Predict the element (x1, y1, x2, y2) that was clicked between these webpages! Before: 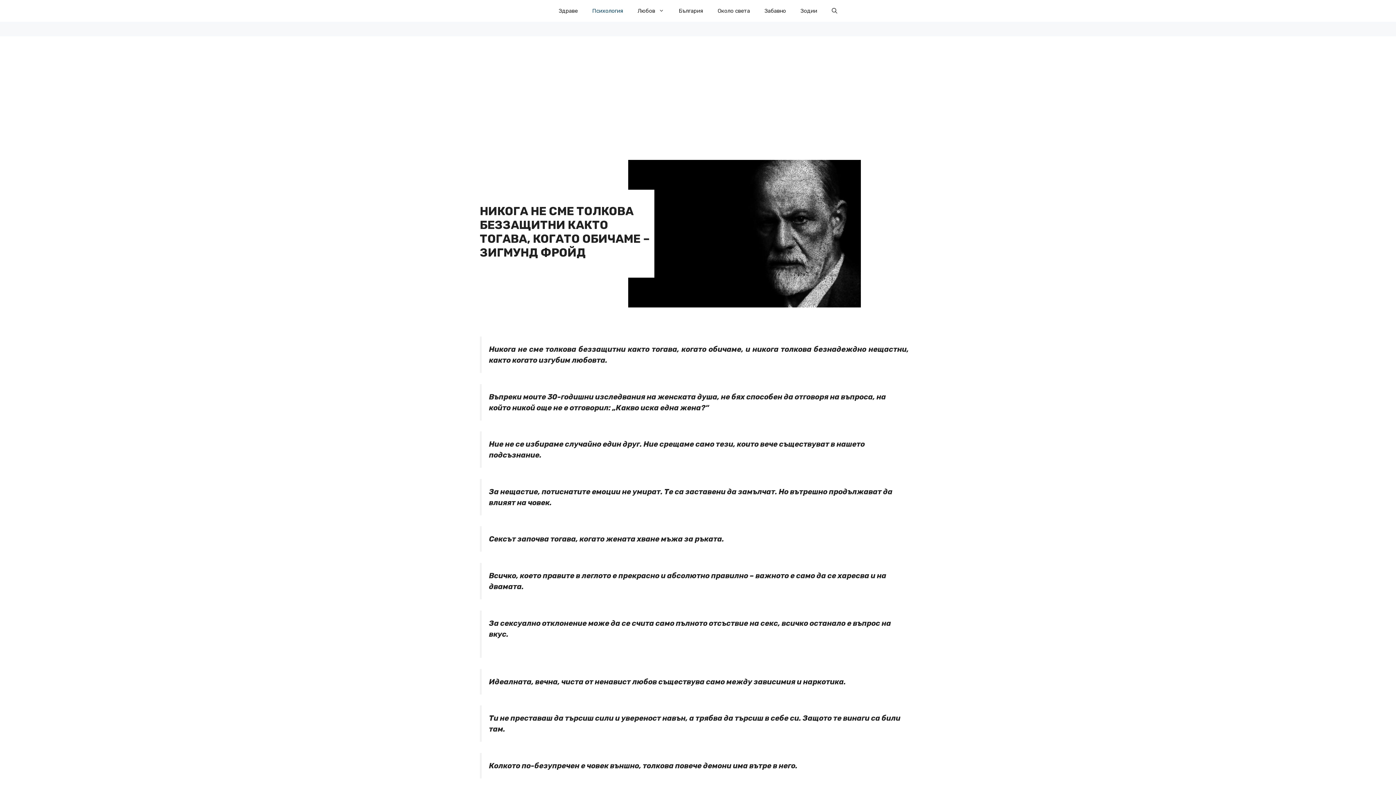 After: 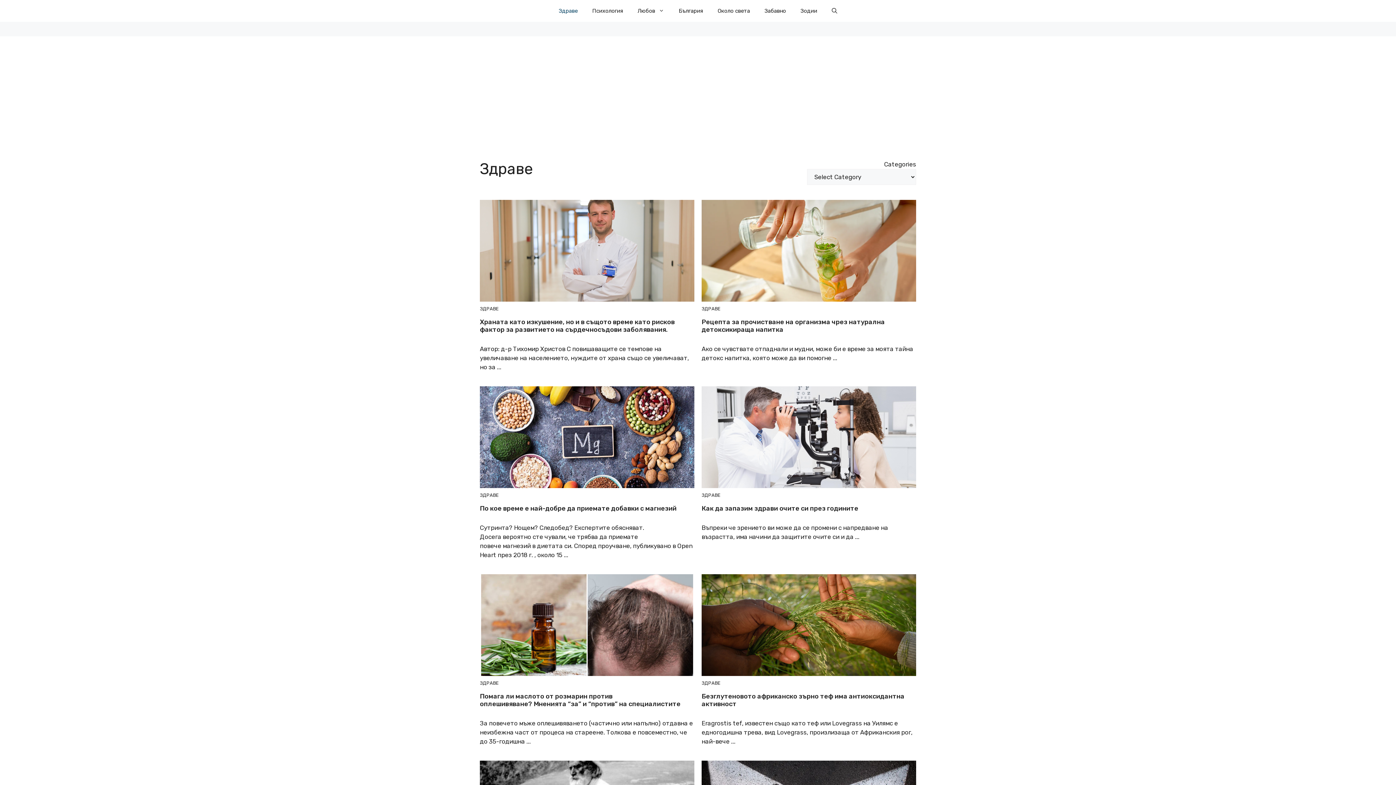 Action: bbox: (551, 0, 585, 21) label: Здраве